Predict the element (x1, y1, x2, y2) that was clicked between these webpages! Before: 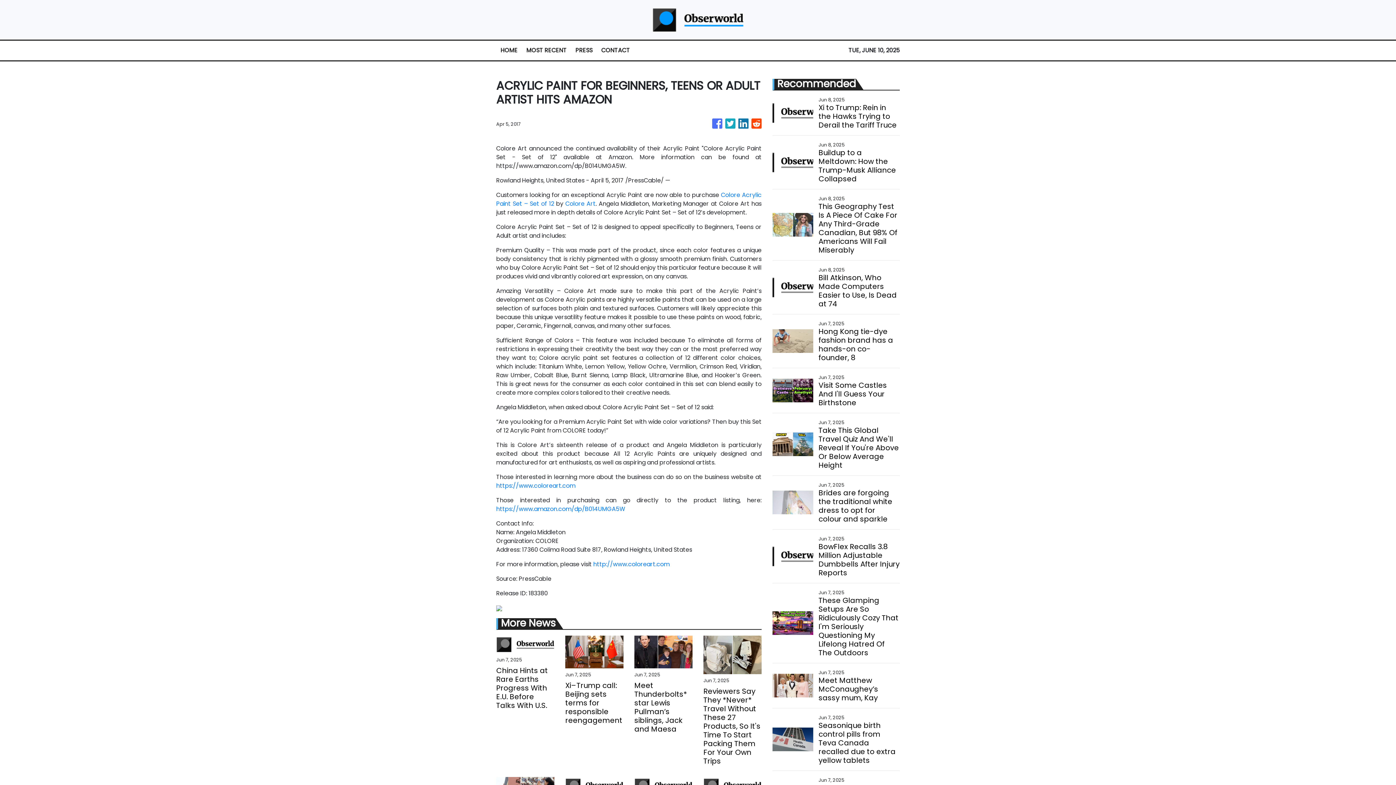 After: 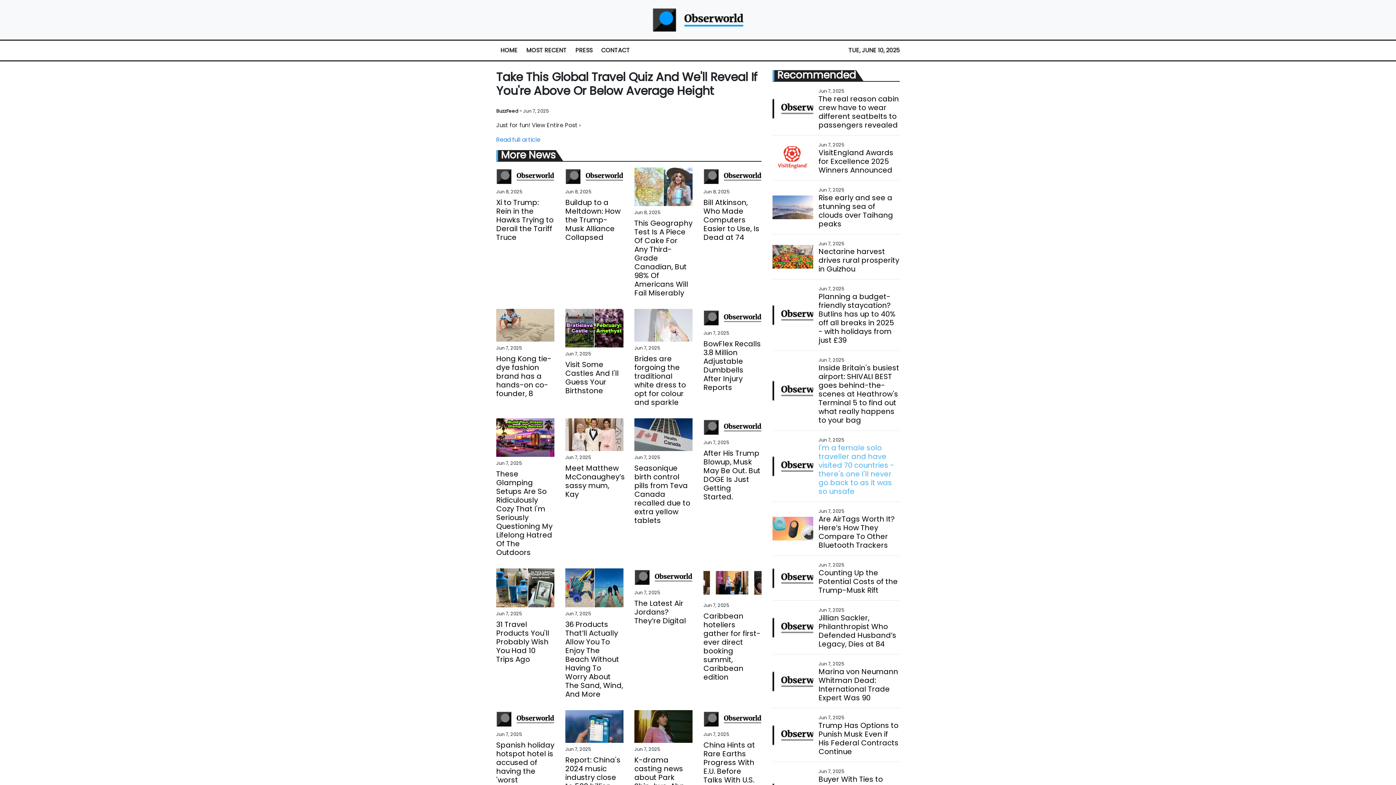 Action: bbox: (818, 426, 899, 469) label: Take This Global Travel Quiz And We'll Reveal If You're Above Or Below Average Height